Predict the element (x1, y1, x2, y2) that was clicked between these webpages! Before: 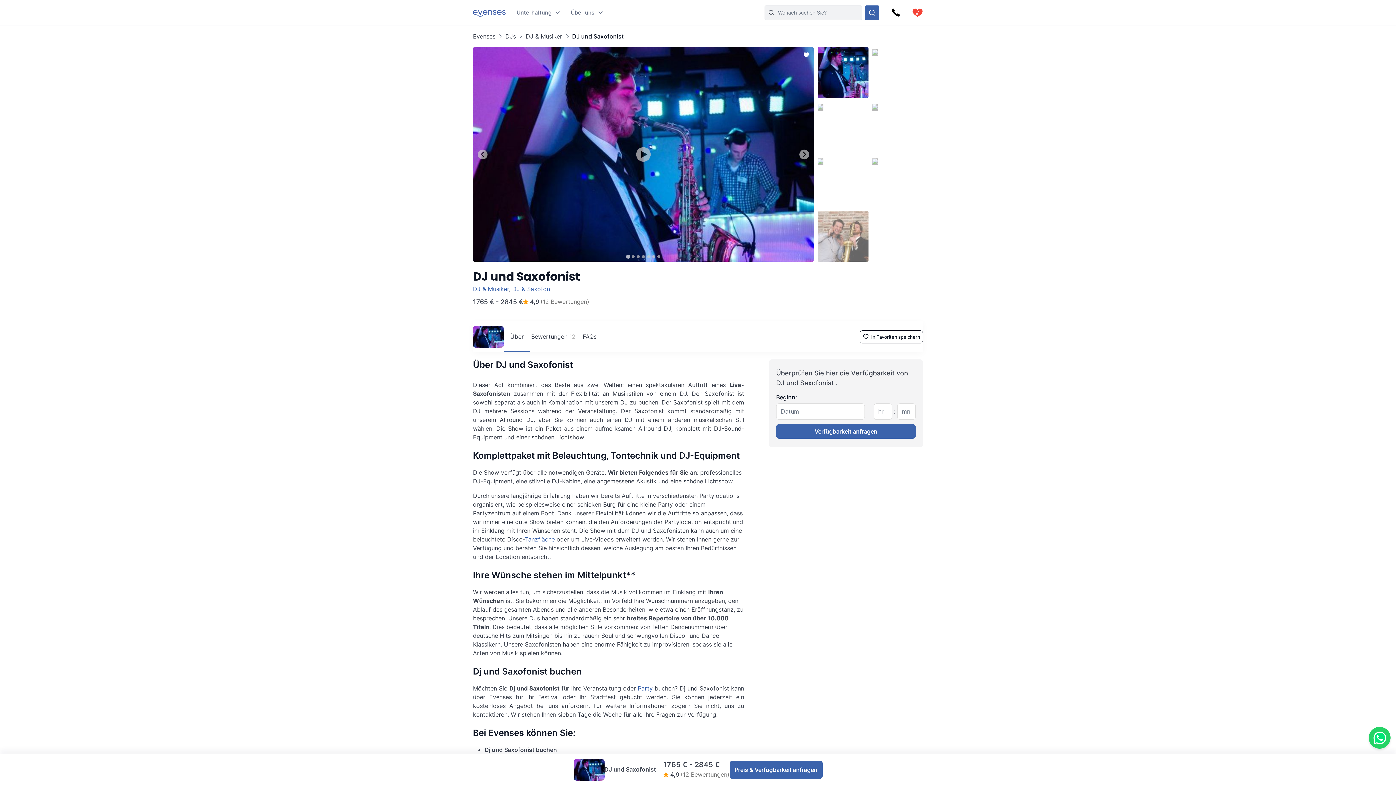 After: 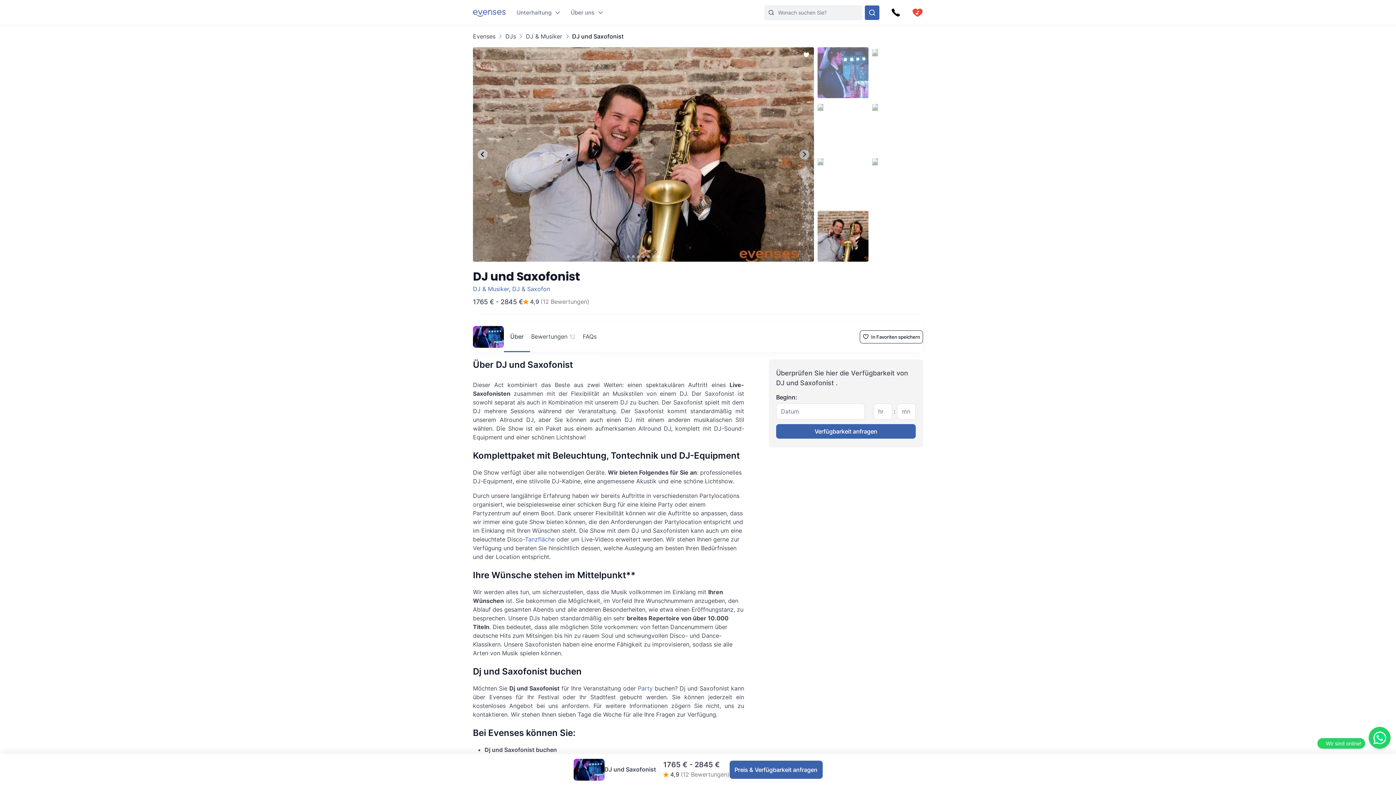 Action: bbox: (477, 149, 487, 159) label: Go to last slide